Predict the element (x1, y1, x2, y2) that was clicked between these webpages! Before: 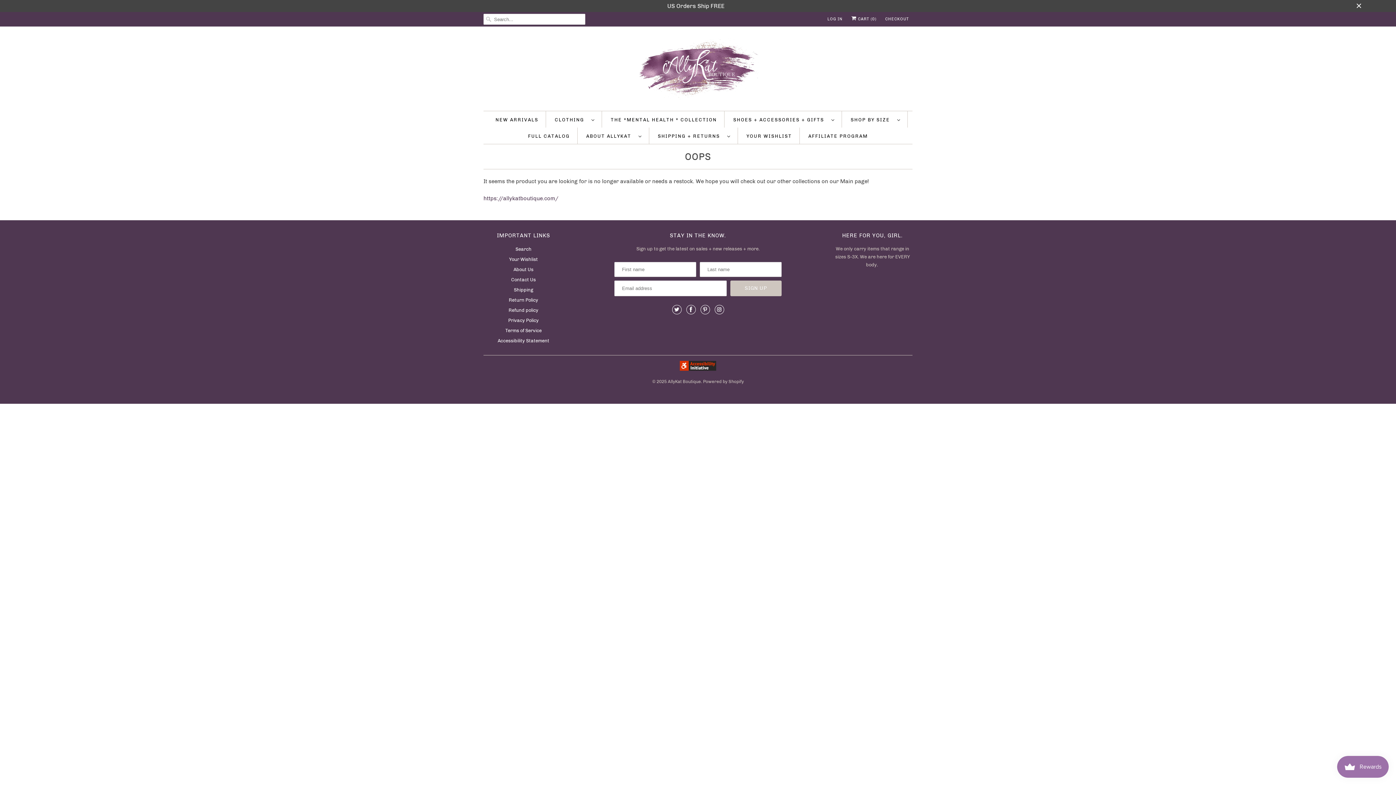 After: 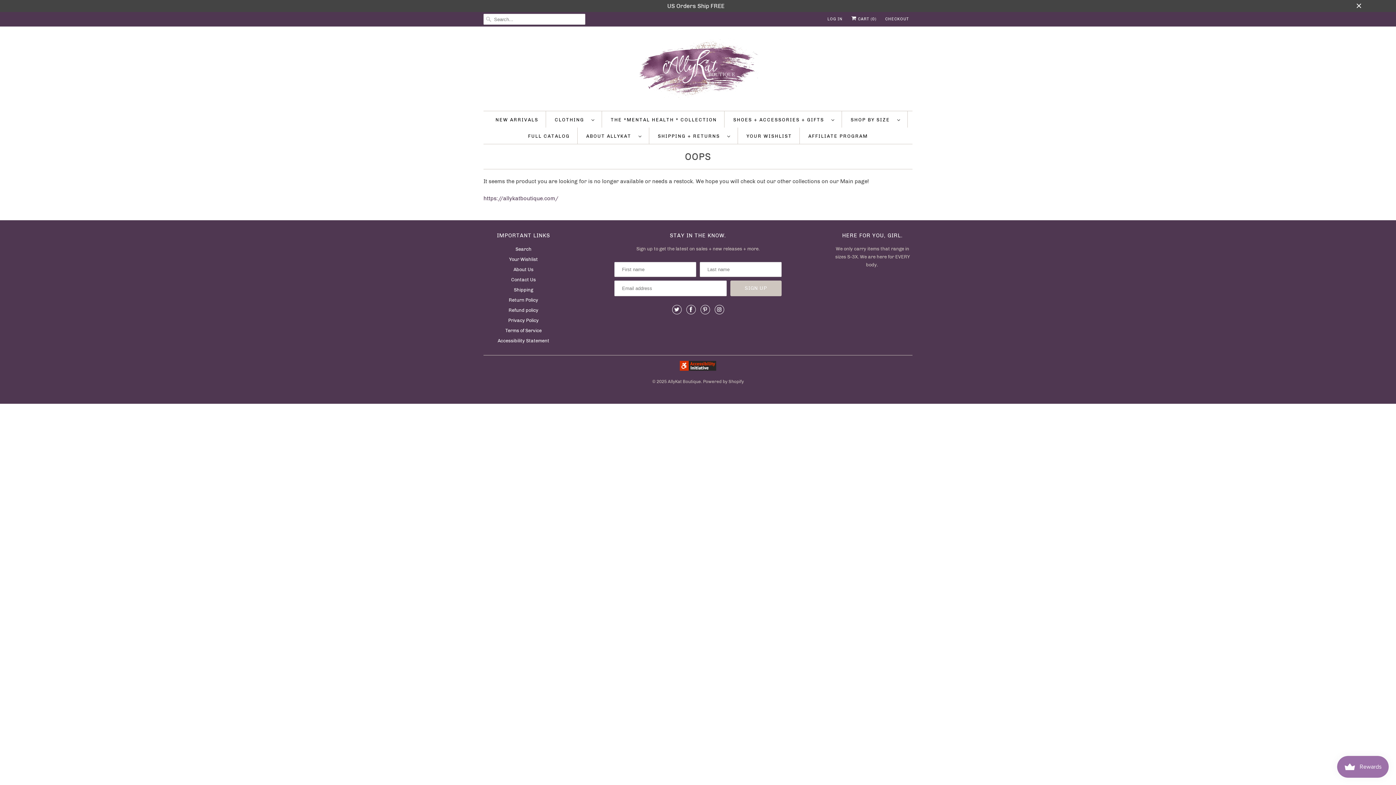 Action: bbox: (680, 366, 716, 372)